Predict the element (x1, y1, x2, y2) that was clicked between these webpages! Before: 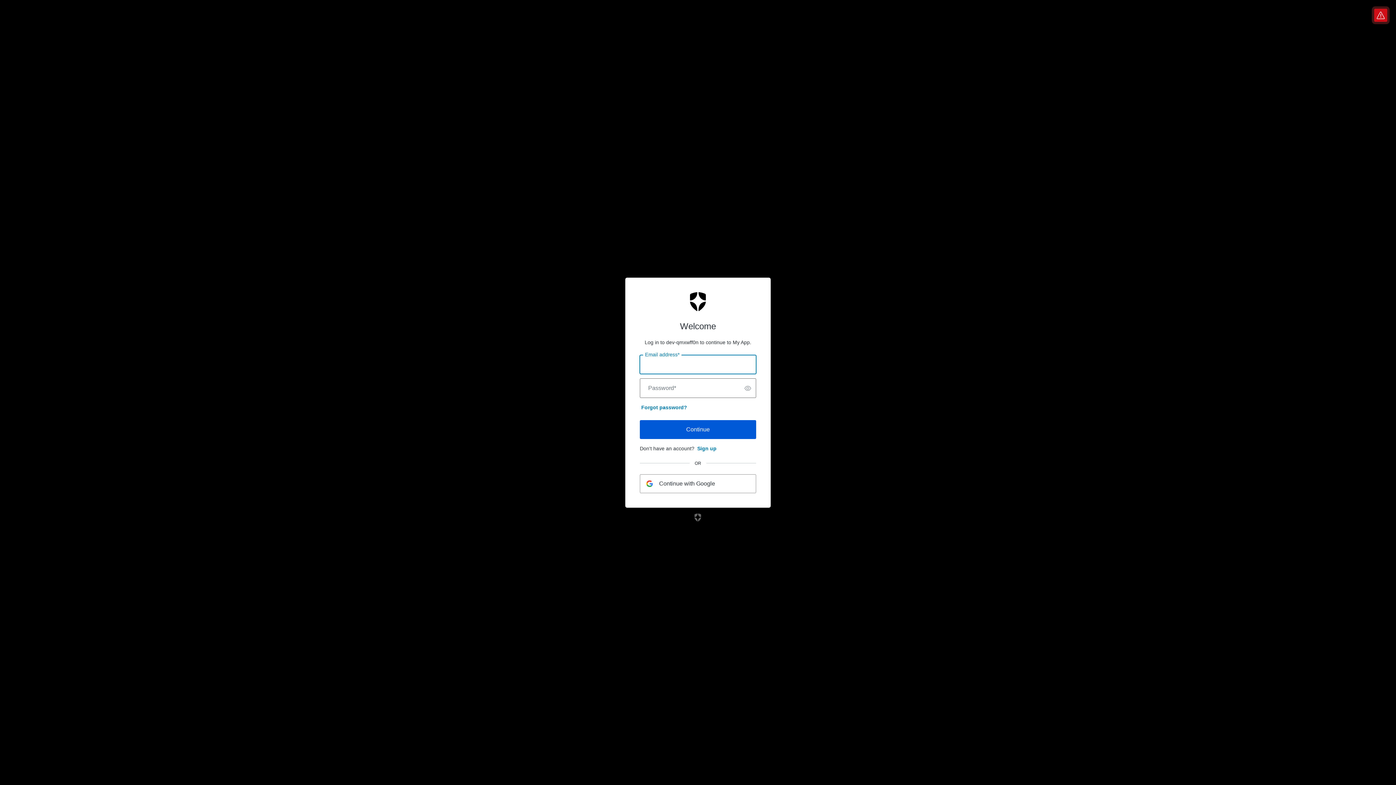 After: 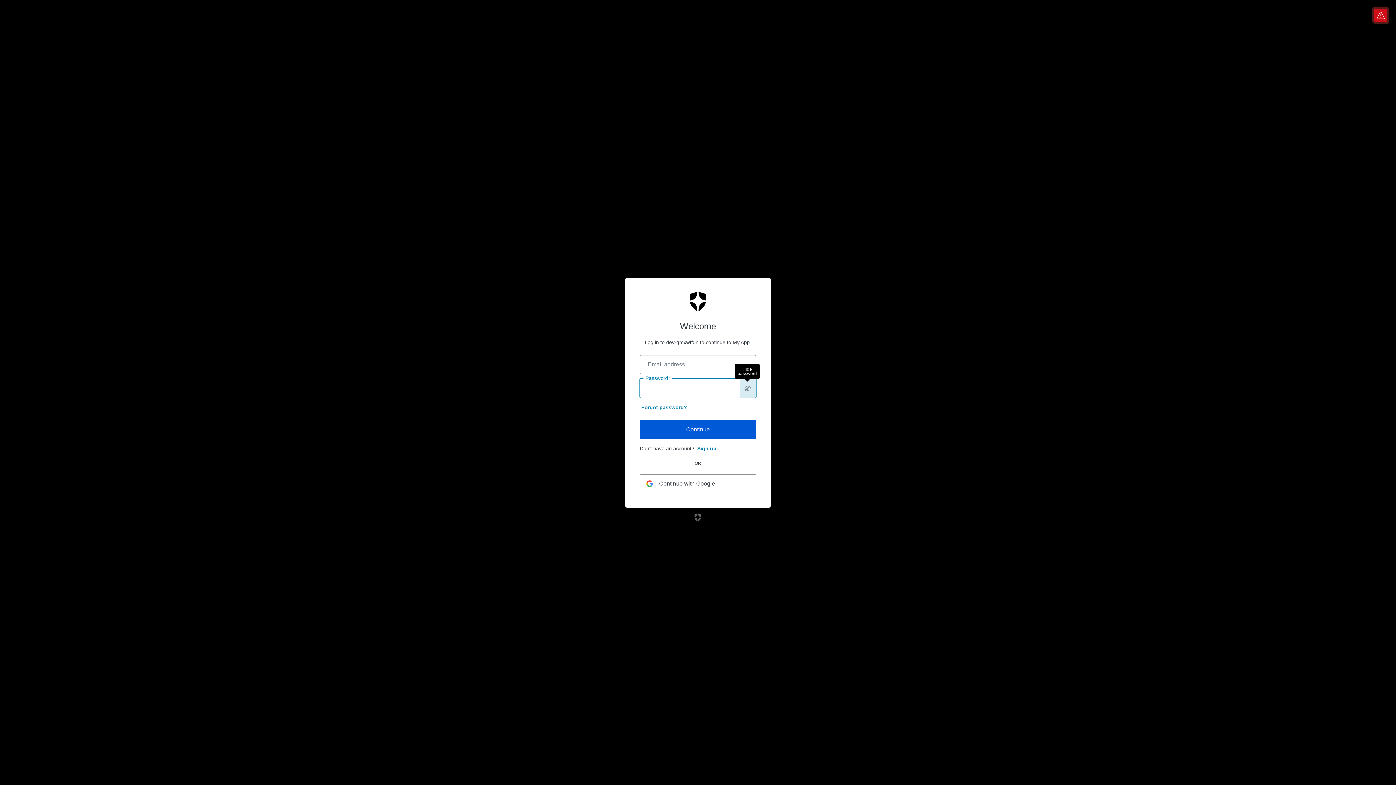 Action: label: Show password
Show password bbox: (740, 378, 756, 397)